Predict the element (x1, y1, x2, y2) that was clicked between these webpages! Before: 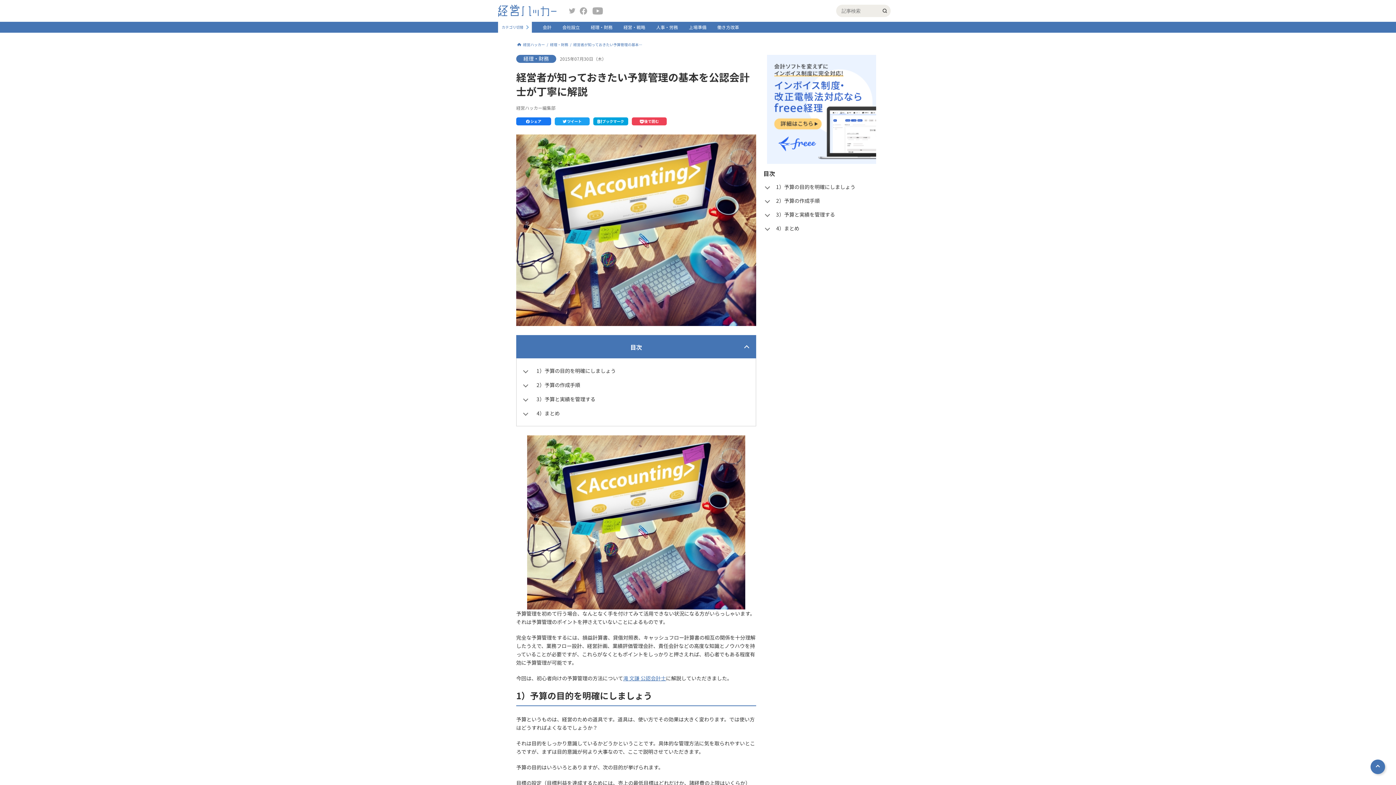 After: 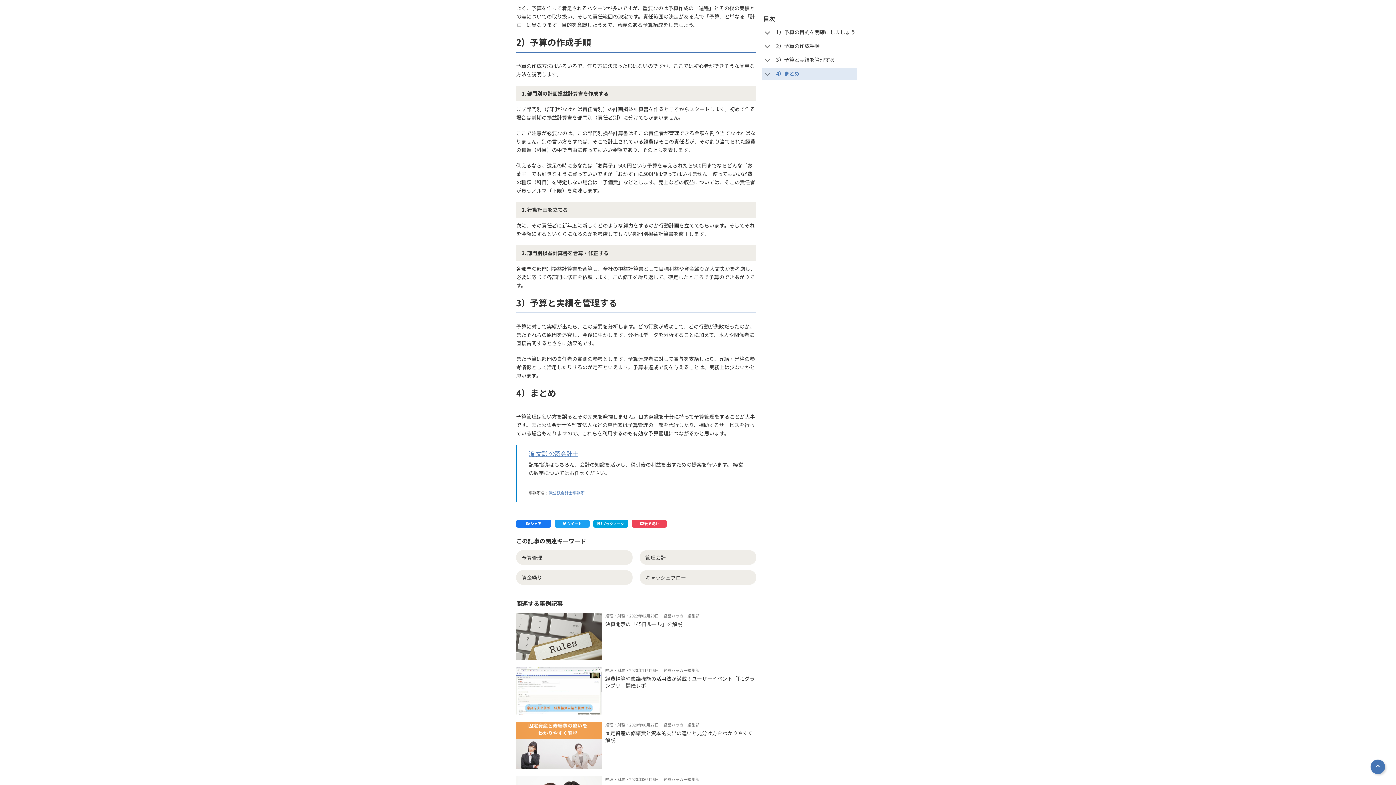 Action: bbox: (763, 196, 880, 205) label: 2）予算の作成手順